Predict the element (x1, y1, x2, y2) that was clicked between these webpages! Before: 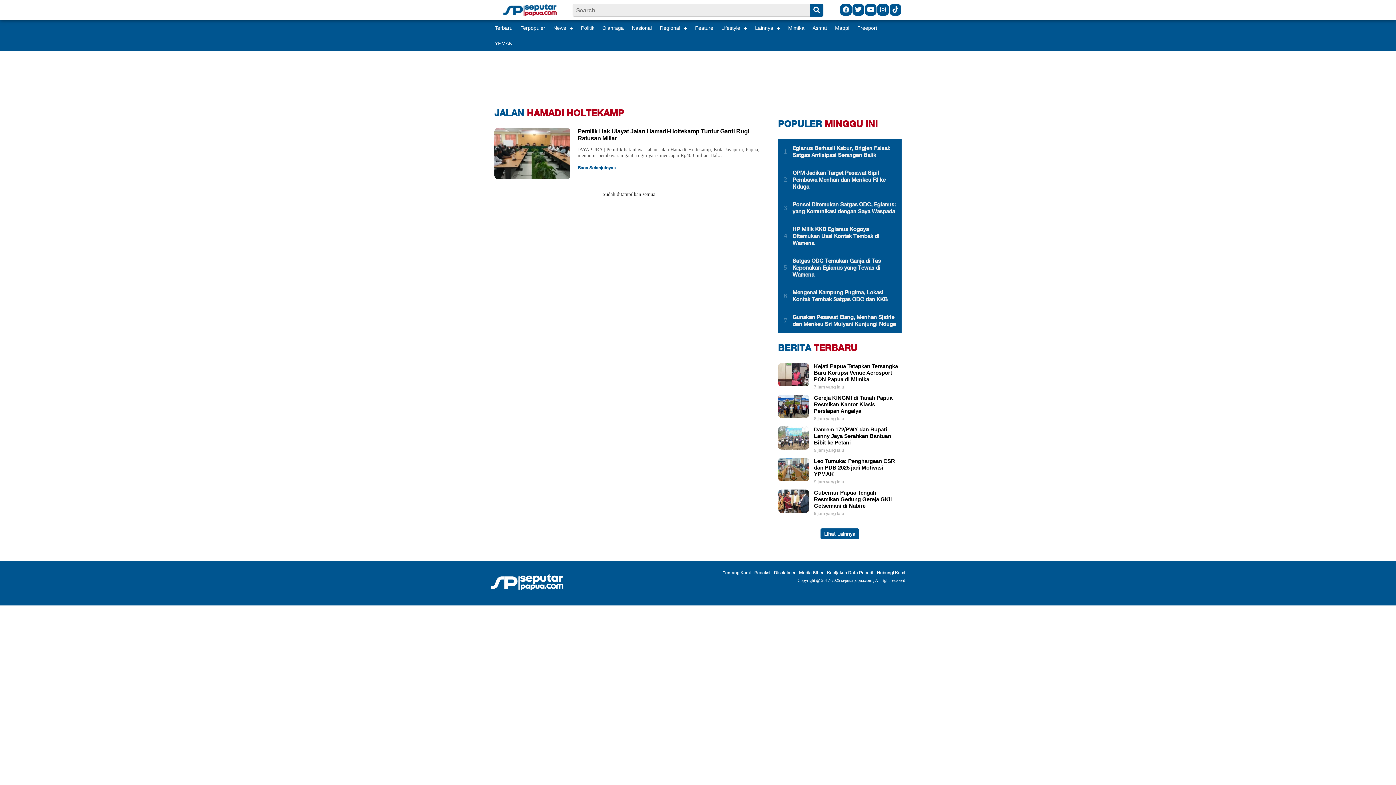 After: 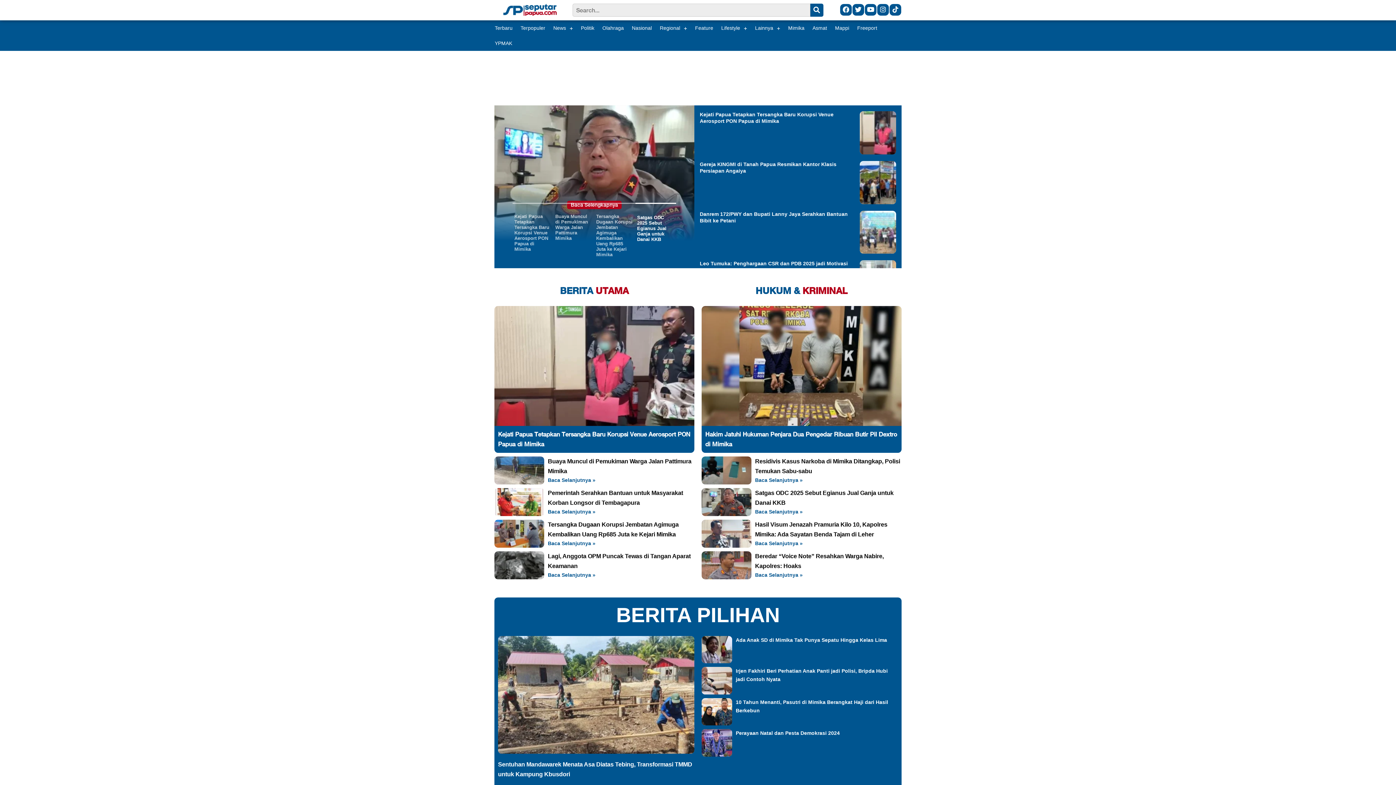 Action: bbox: (494, 3, 565, 15)